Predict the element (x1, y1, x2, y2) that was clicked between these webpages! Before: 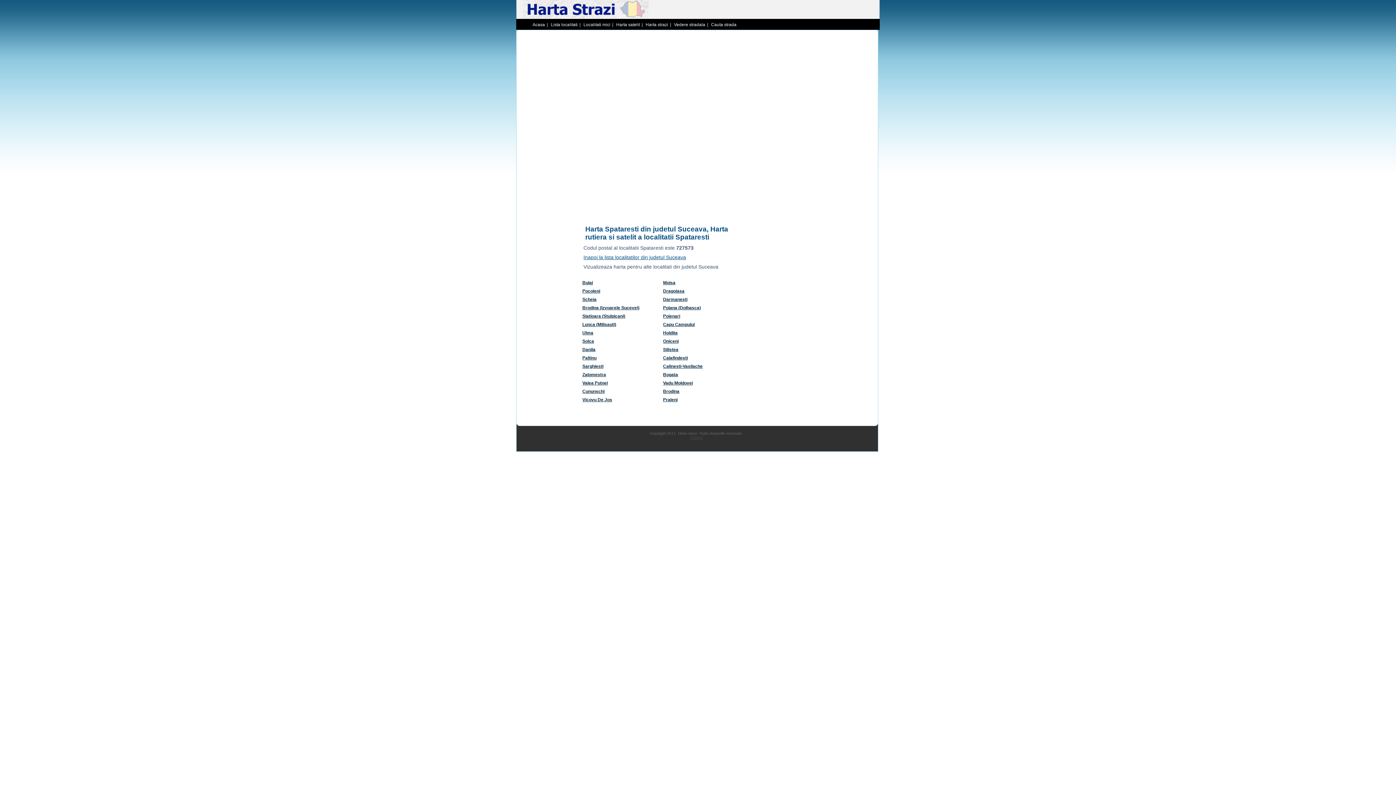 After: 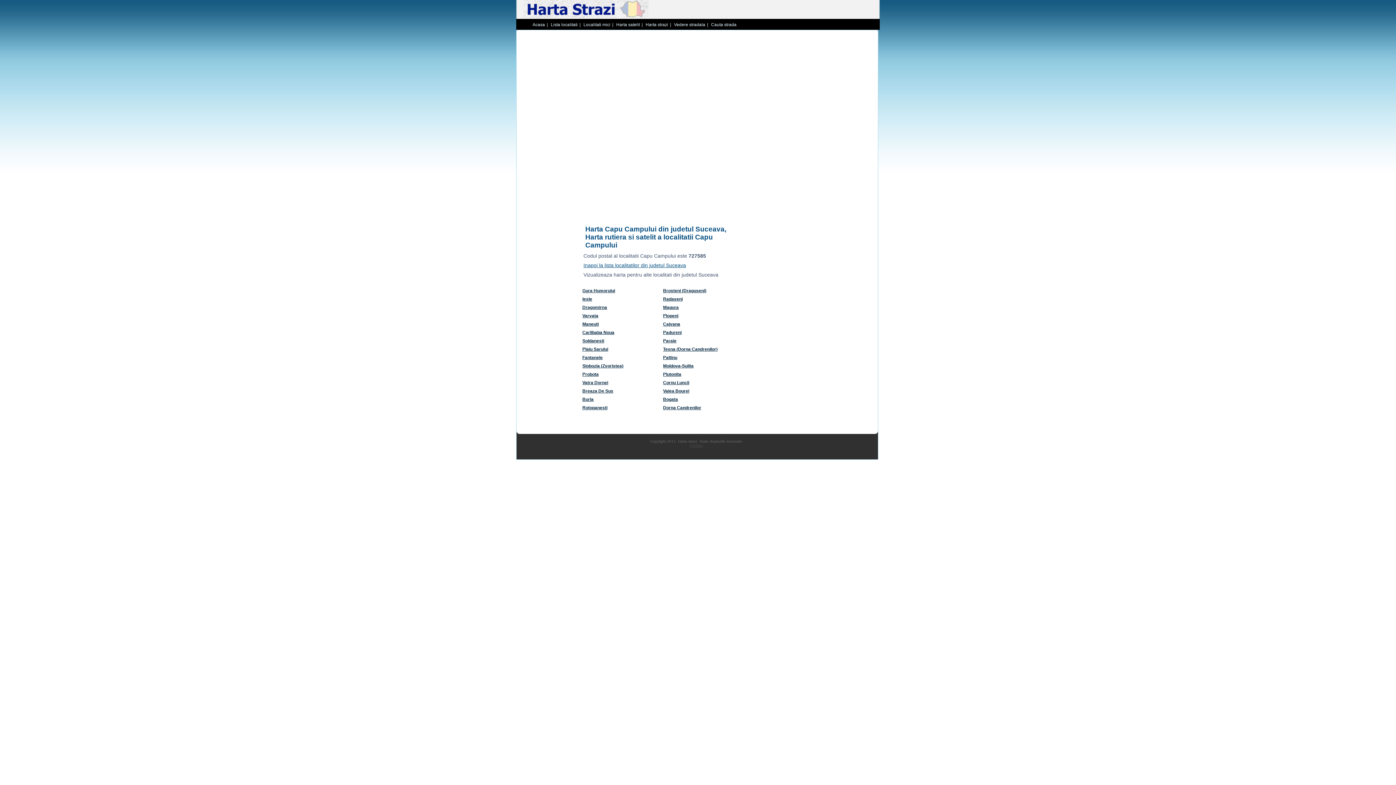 Action: label: Capu Campului bbox: (663, 322, 694, 327)